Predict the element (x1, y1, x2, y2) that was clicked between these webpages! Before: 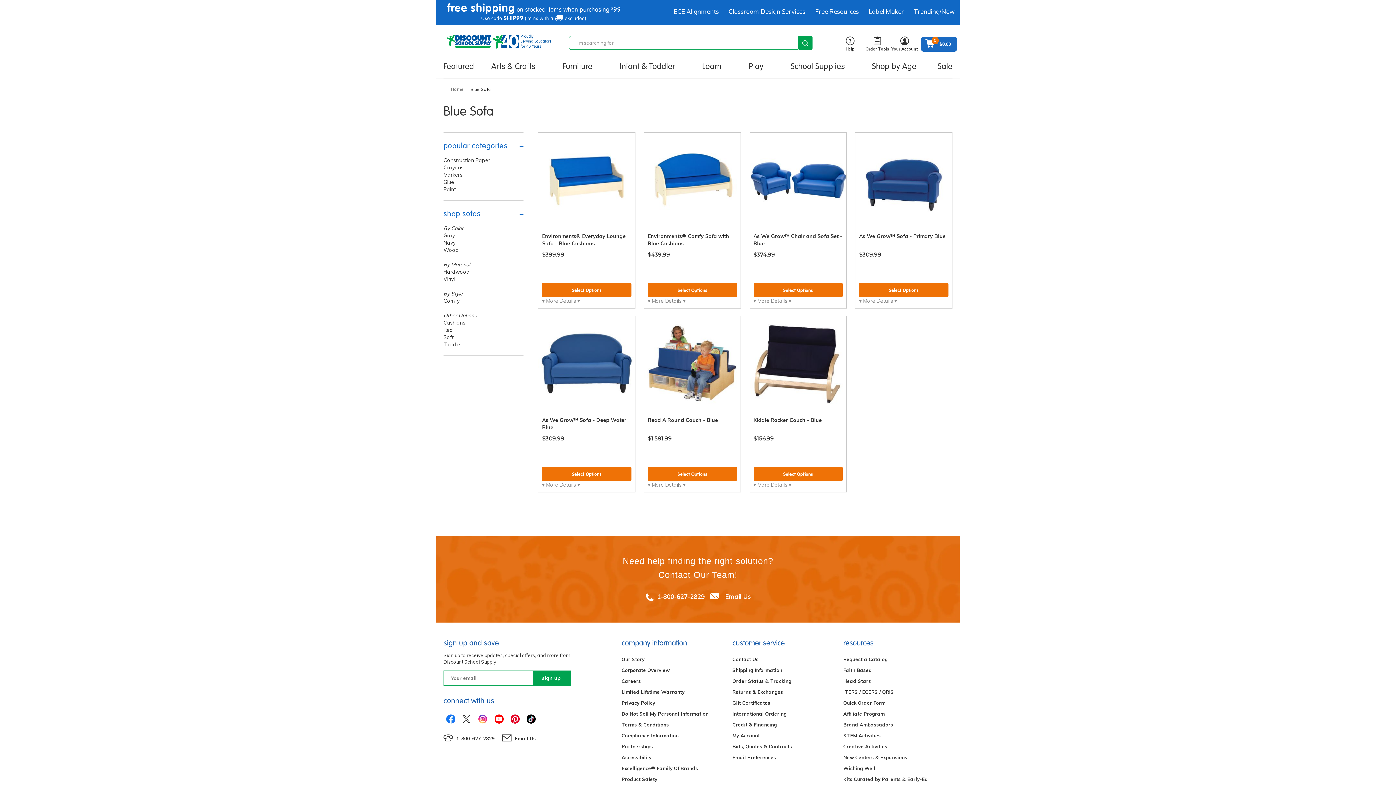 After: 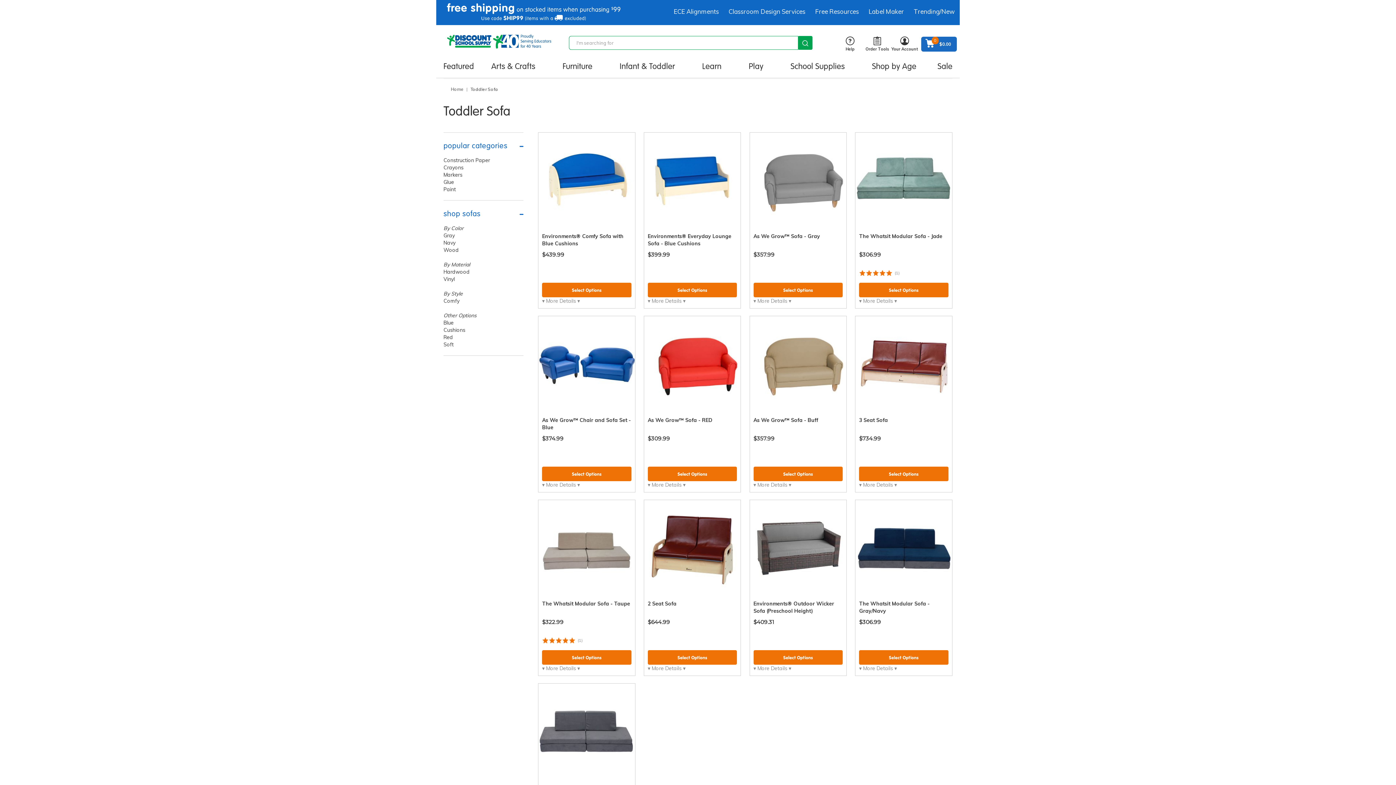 Action: bbox: (443, 341, 462, 348) label: Toddler